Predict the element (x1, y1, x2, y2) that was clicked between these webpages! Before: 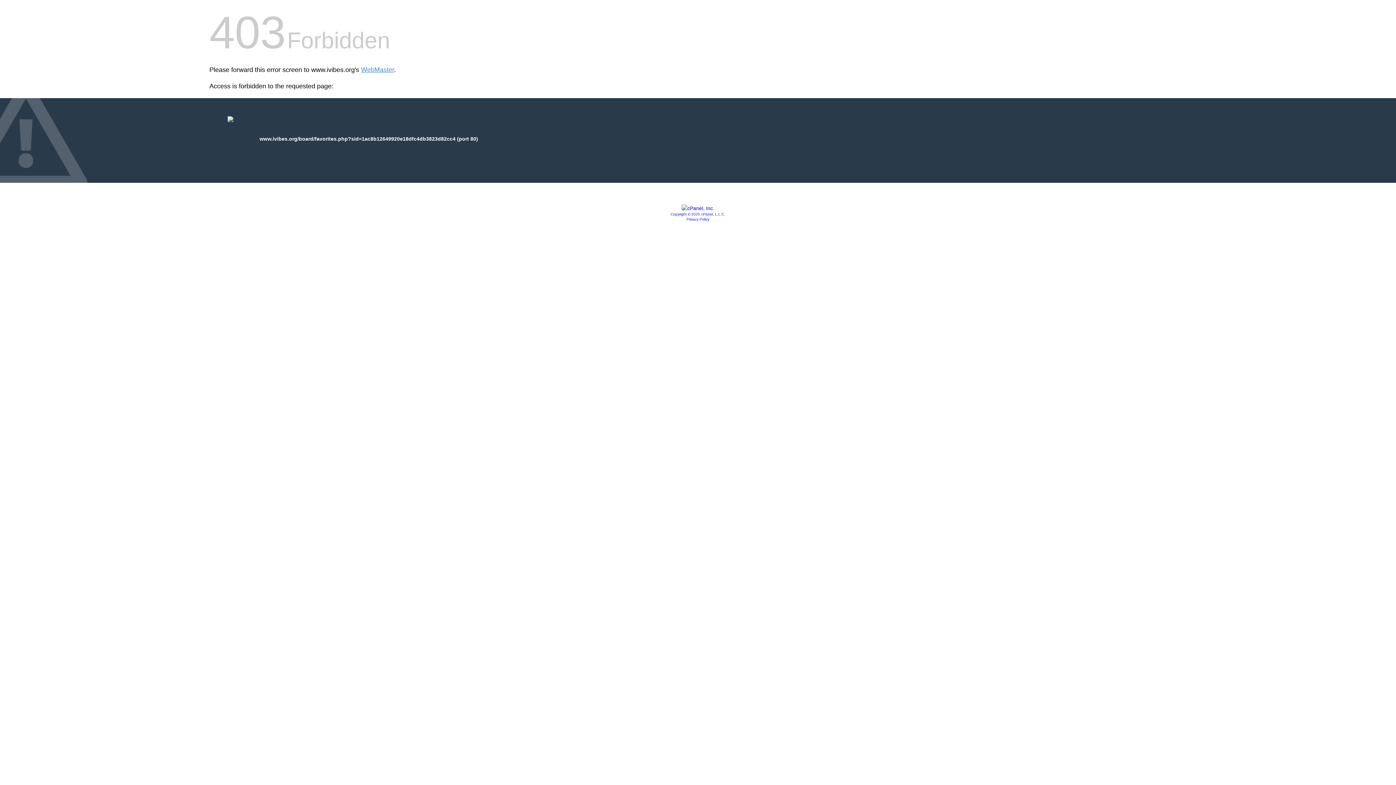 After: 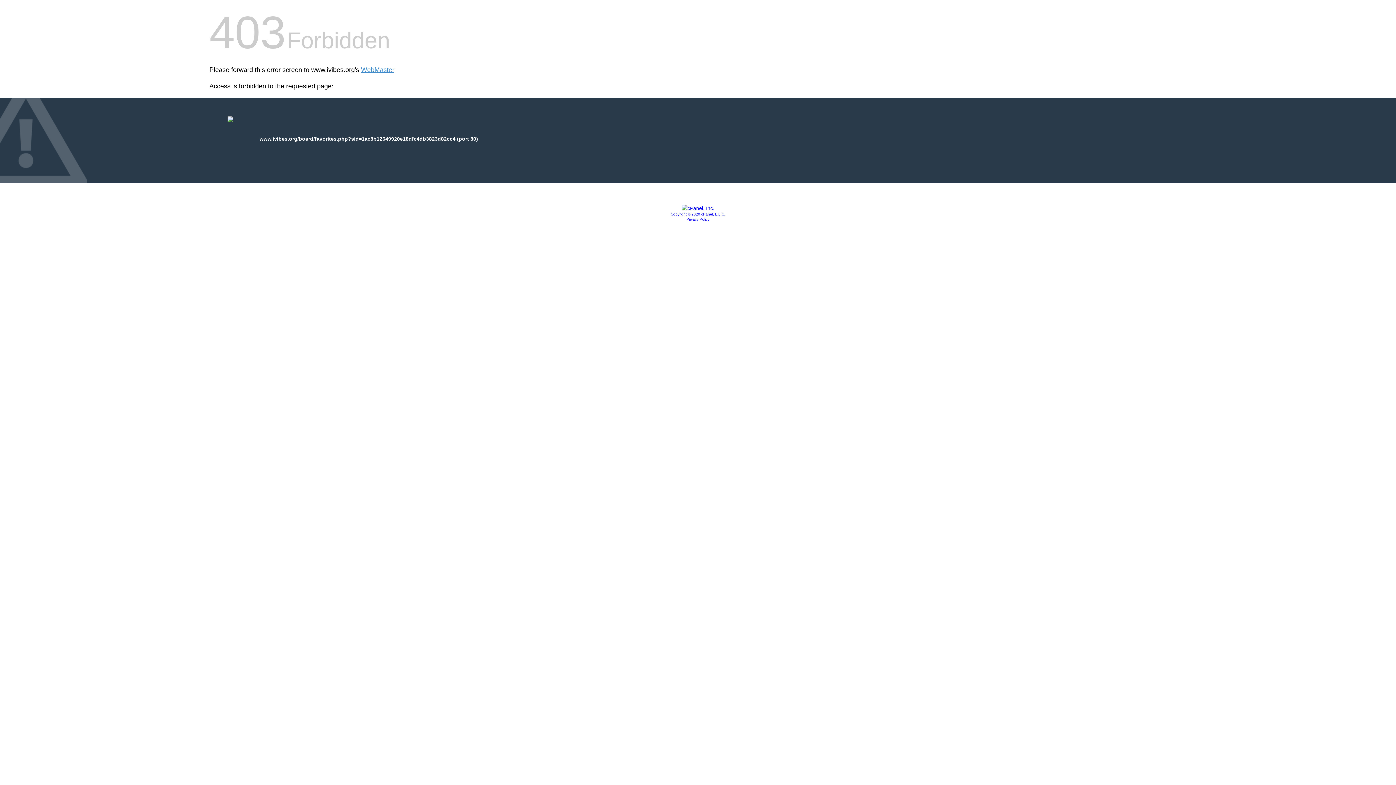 Action: bbox: (681, 205, 714, 211)